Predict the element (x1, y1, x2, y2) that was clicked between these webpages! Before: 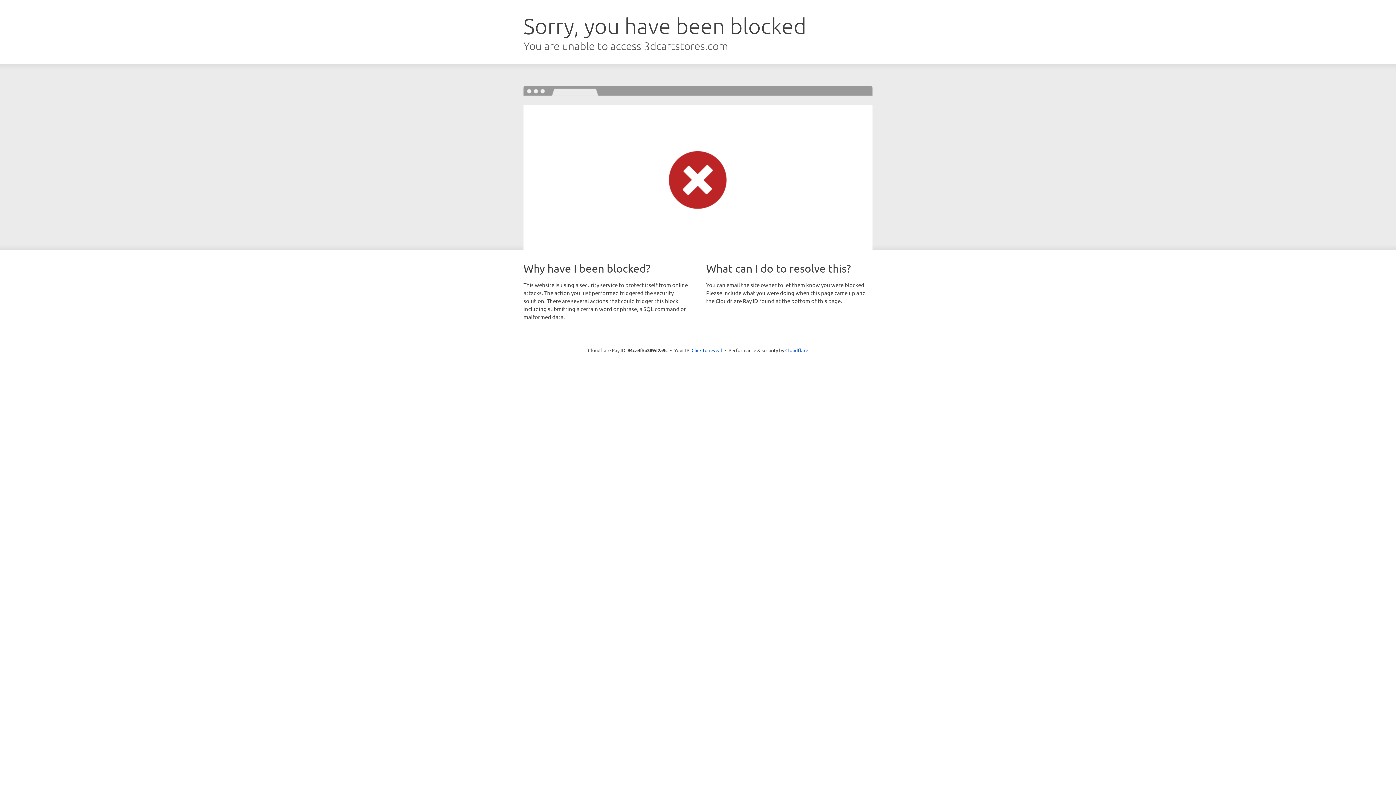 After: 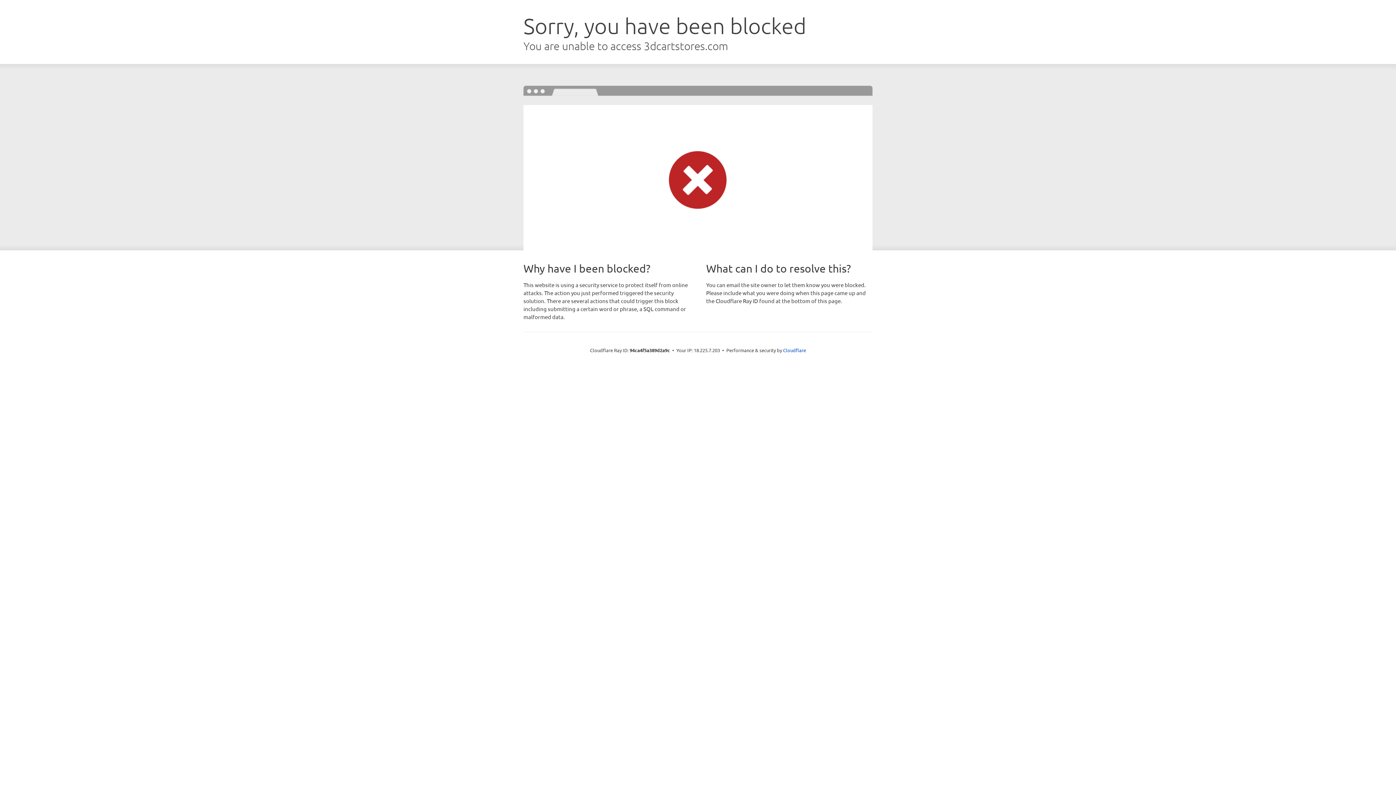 Action: label: Click to reveal bbox: (691, 346, 722, 353)